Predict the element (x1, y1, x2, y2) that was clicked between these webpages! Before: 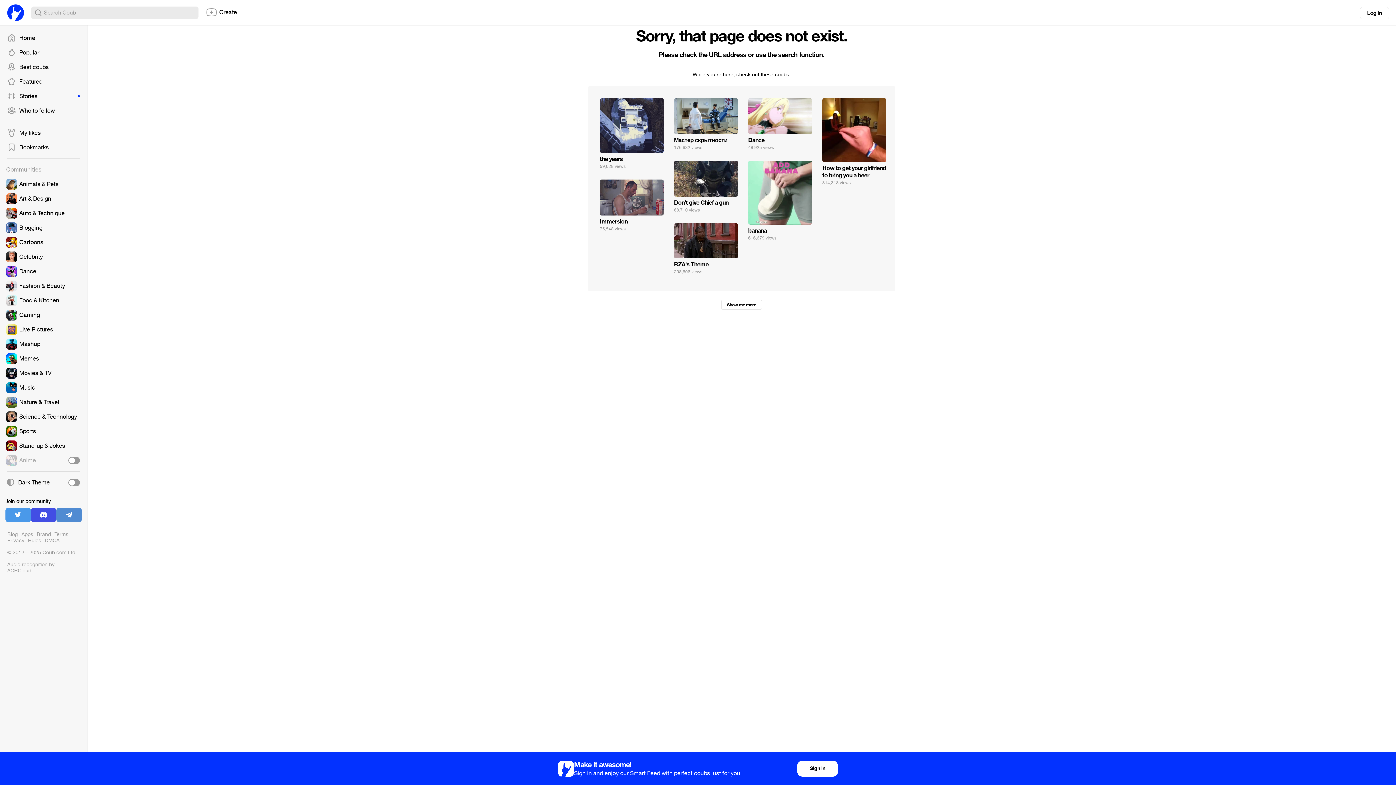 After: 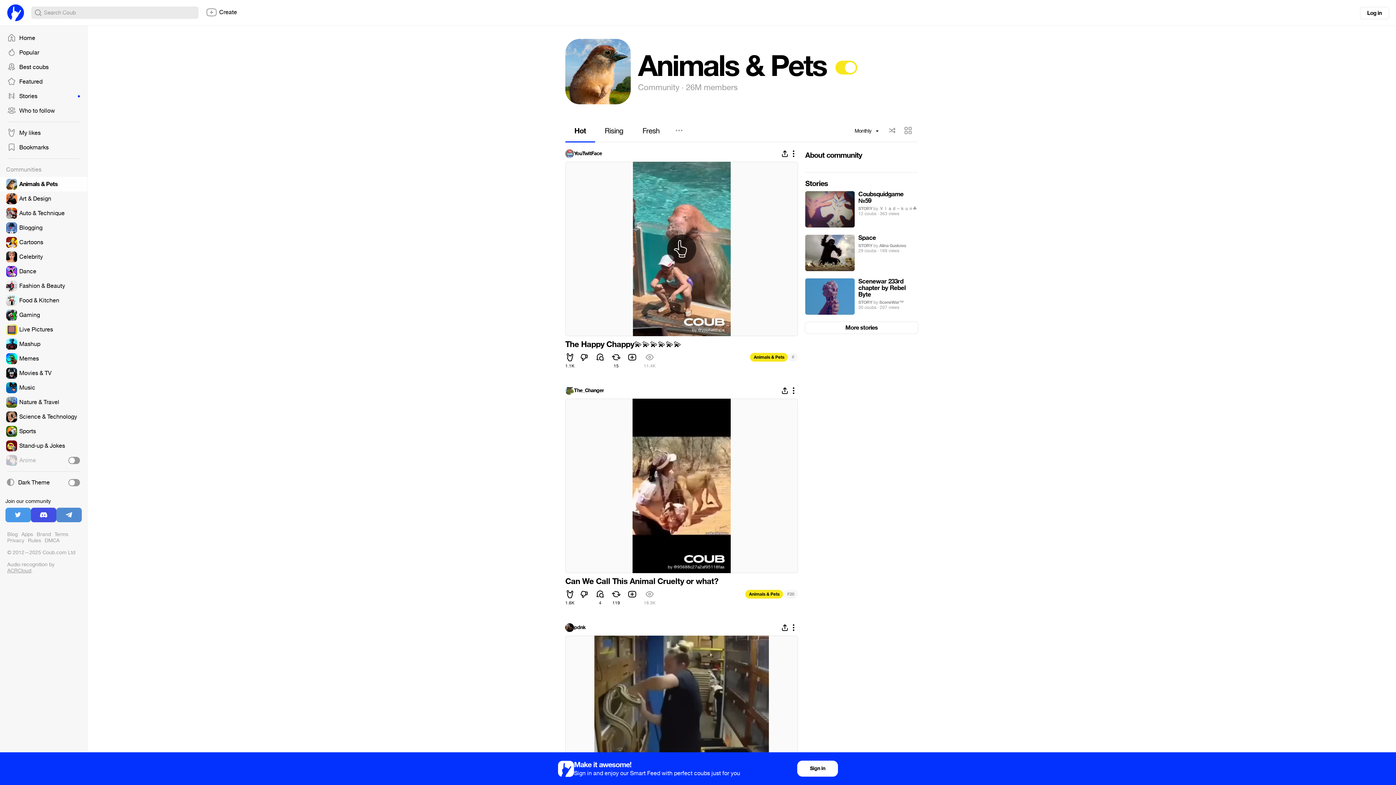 Action: bbox: (0, 177, 87, 191)